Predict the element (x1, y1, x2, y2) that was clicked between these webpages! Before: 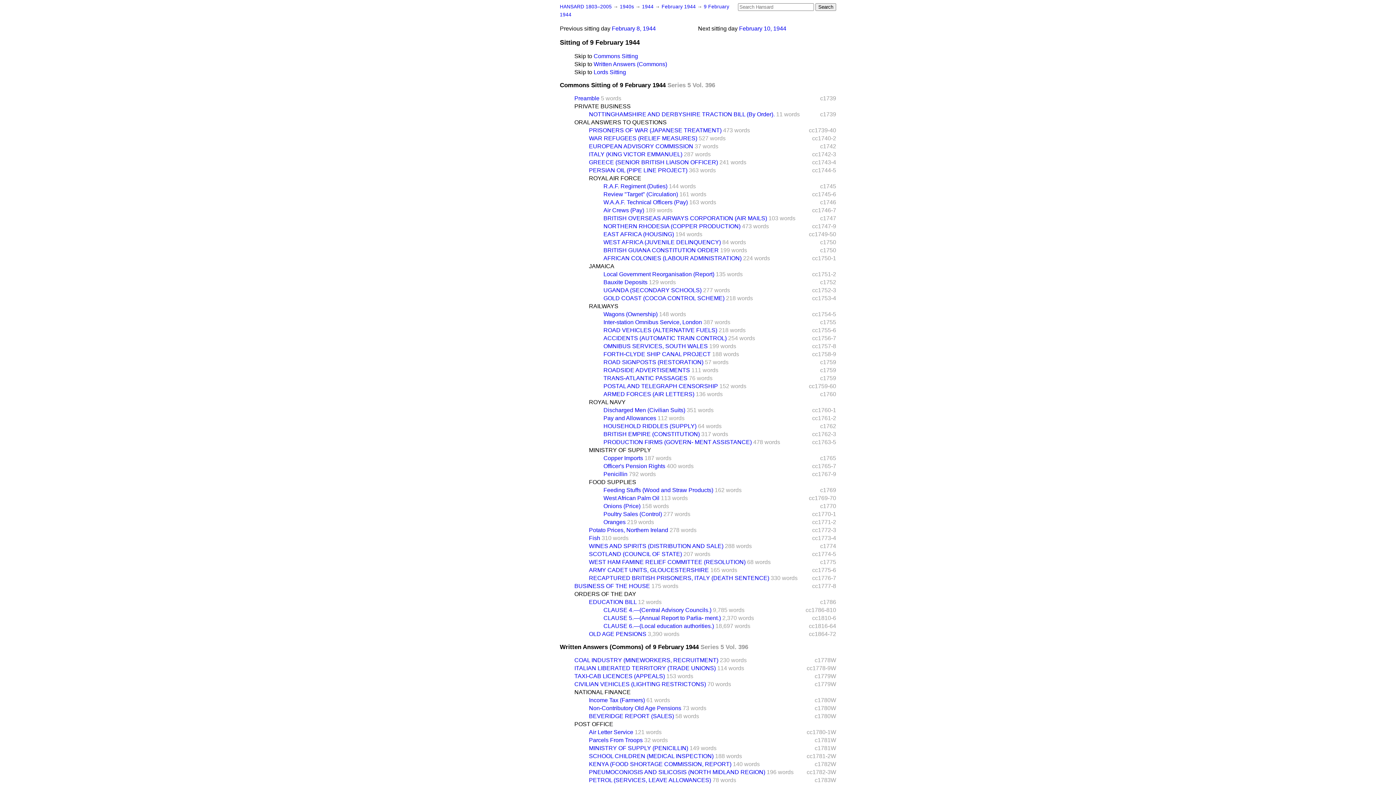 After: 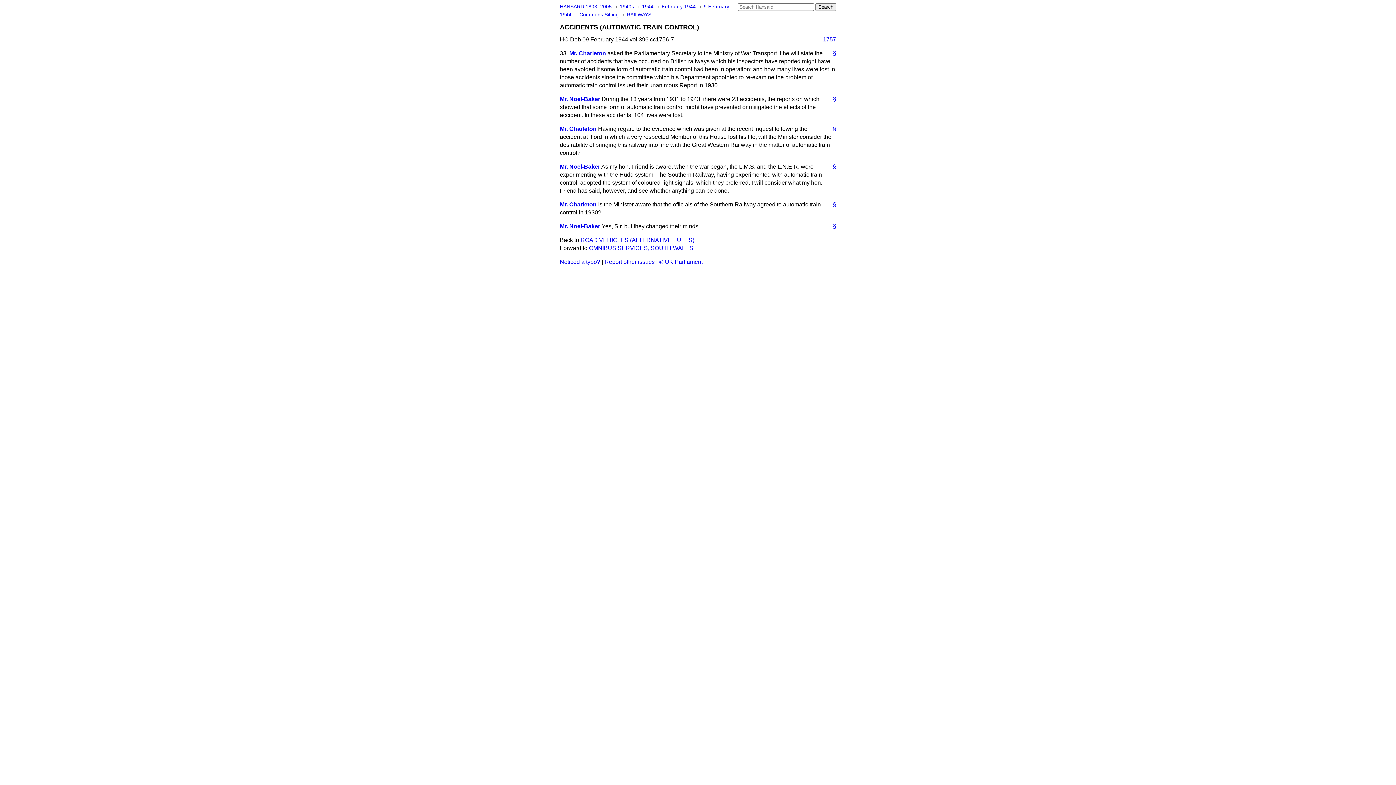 Action: label: ACCIDENTS (AUTOMATIC TRAIN CONTROL) bbox: (603, 335, 726, 341)